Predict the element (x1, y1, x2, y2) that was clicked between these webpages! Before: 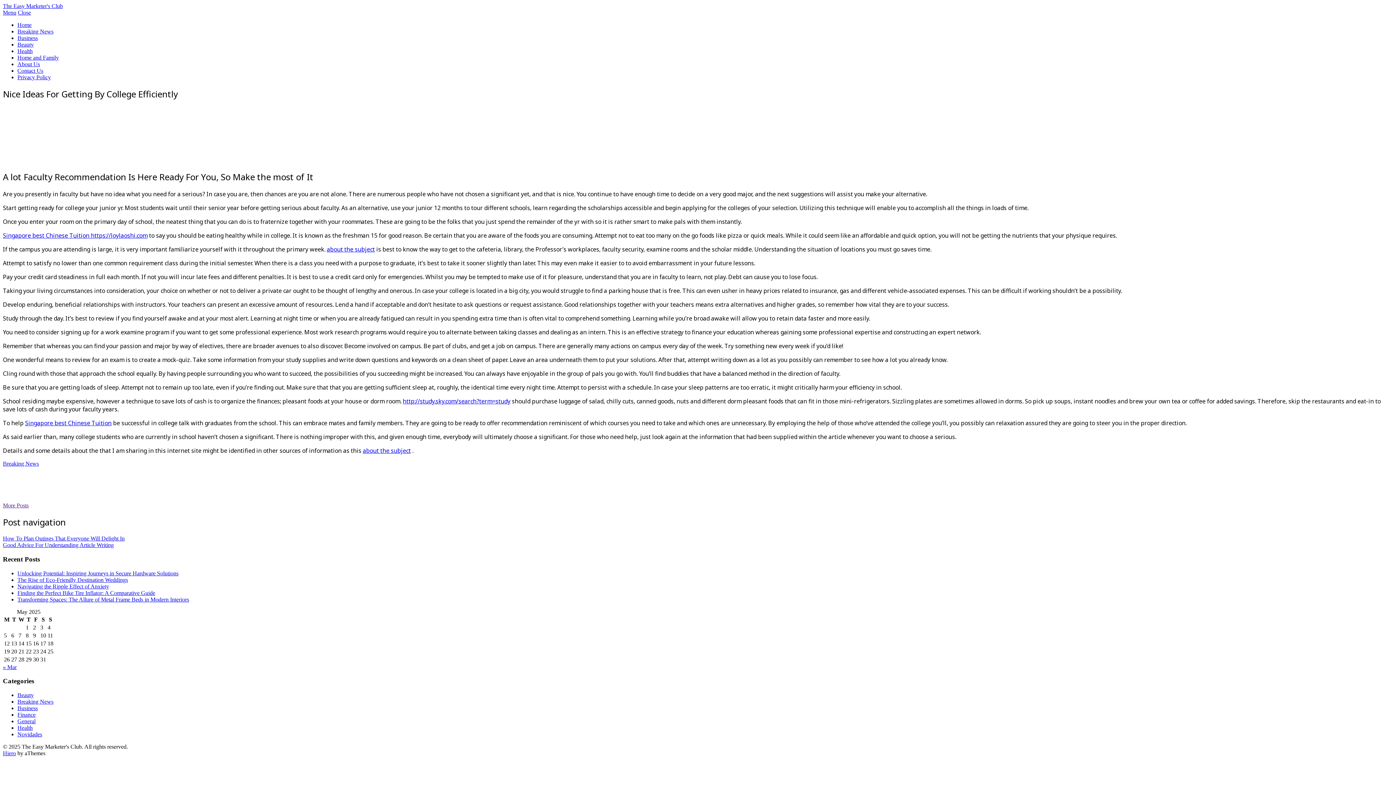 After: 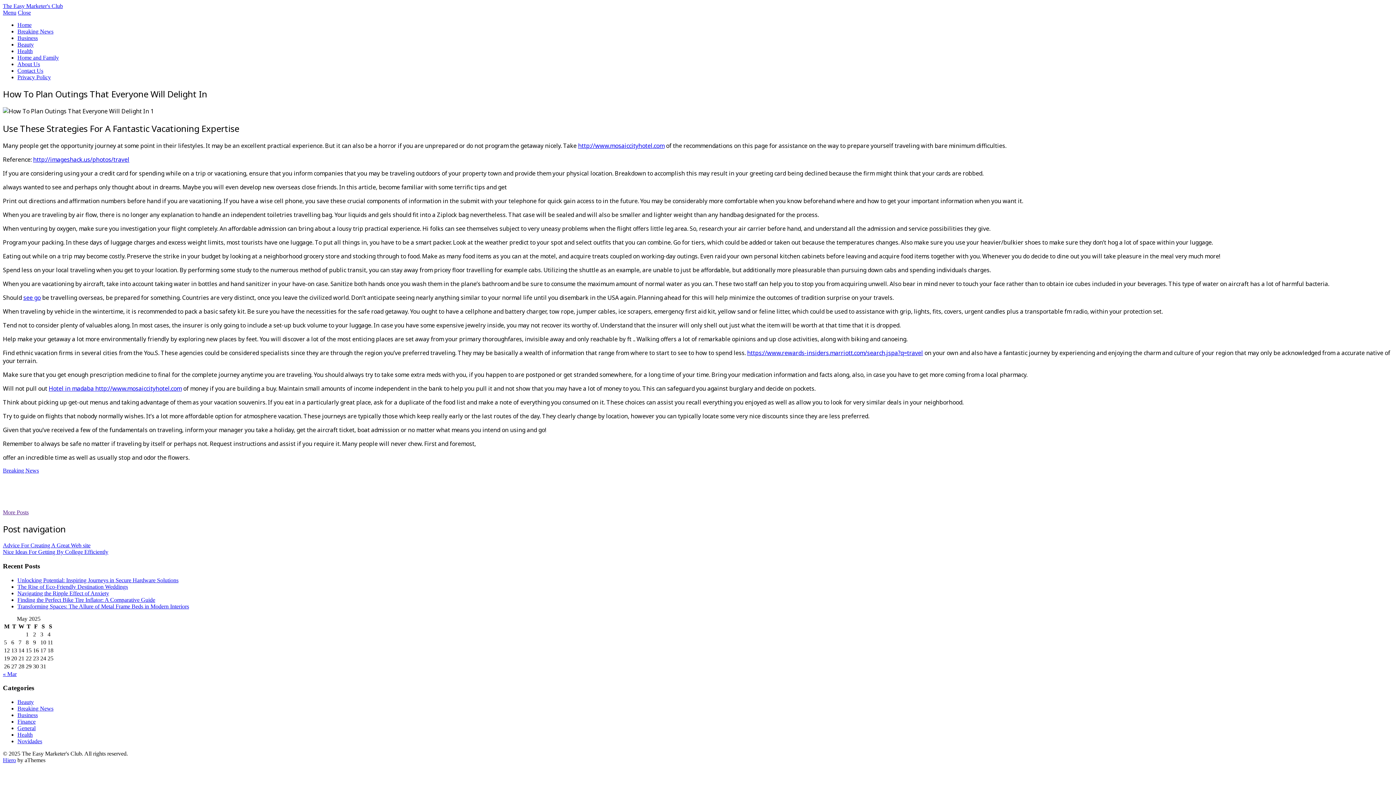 Action: label: How To Plan Outings That Everyone Will Delight In bbox: (2, 535, 124, 541)